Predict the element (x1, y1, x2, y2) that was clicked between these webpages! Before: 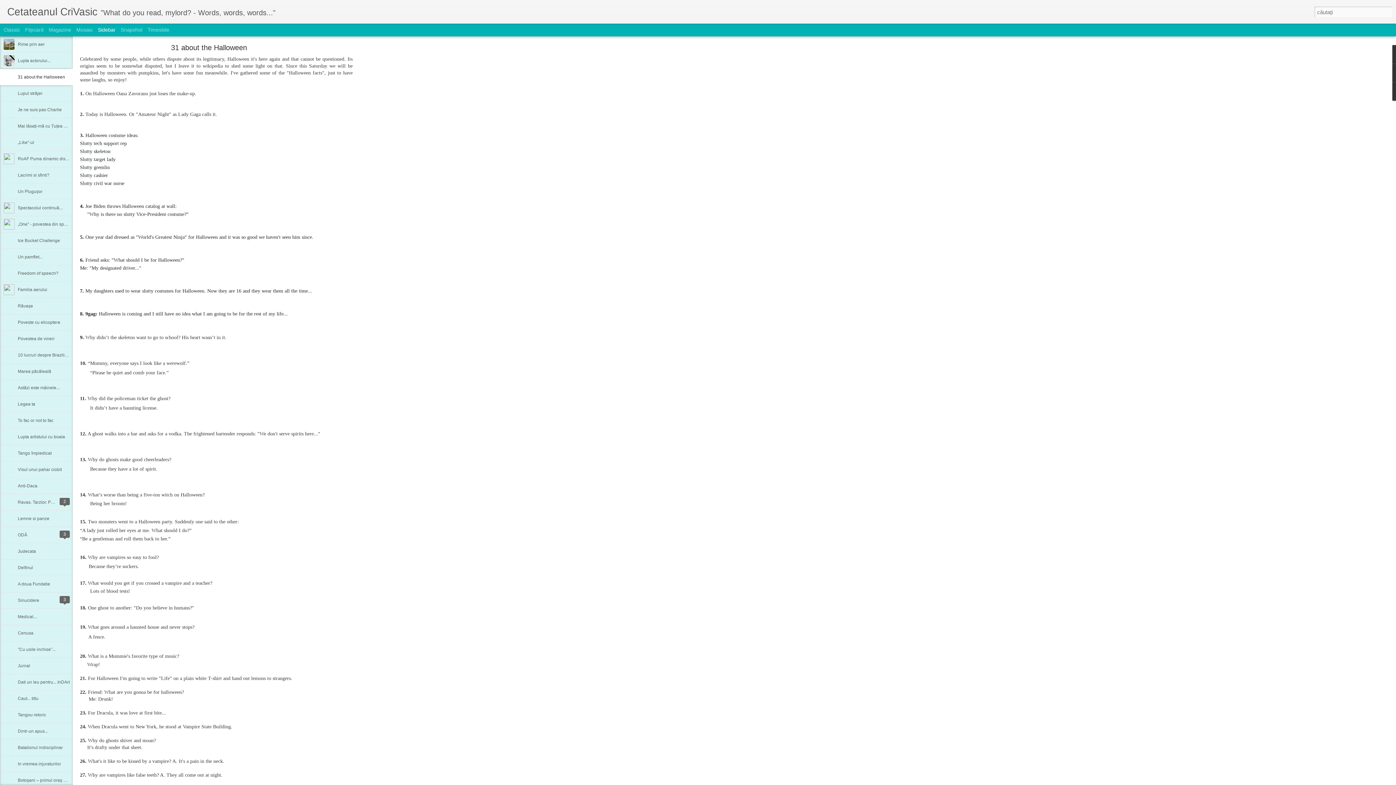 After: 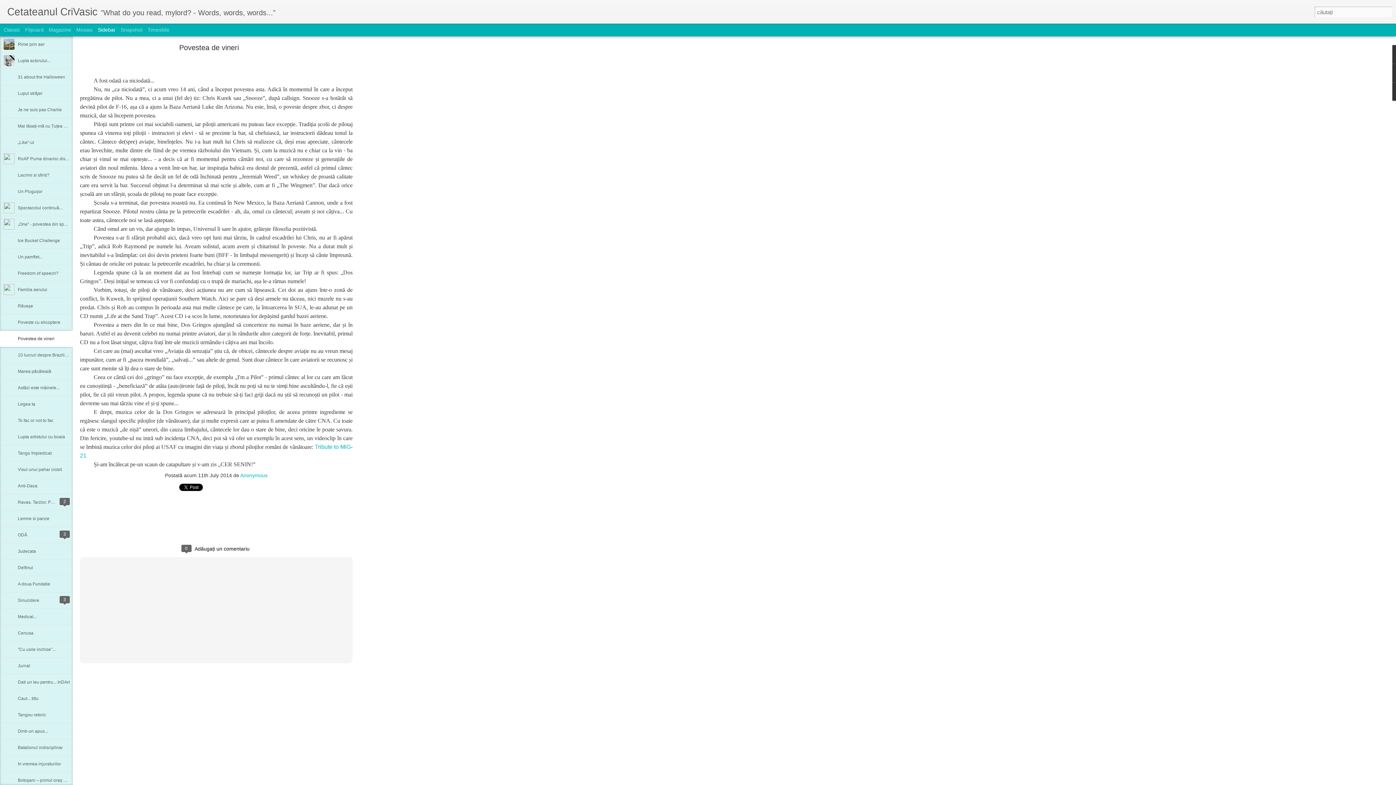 Action: label: Povestea de vineri bbox: (17, 336, 54, 341)